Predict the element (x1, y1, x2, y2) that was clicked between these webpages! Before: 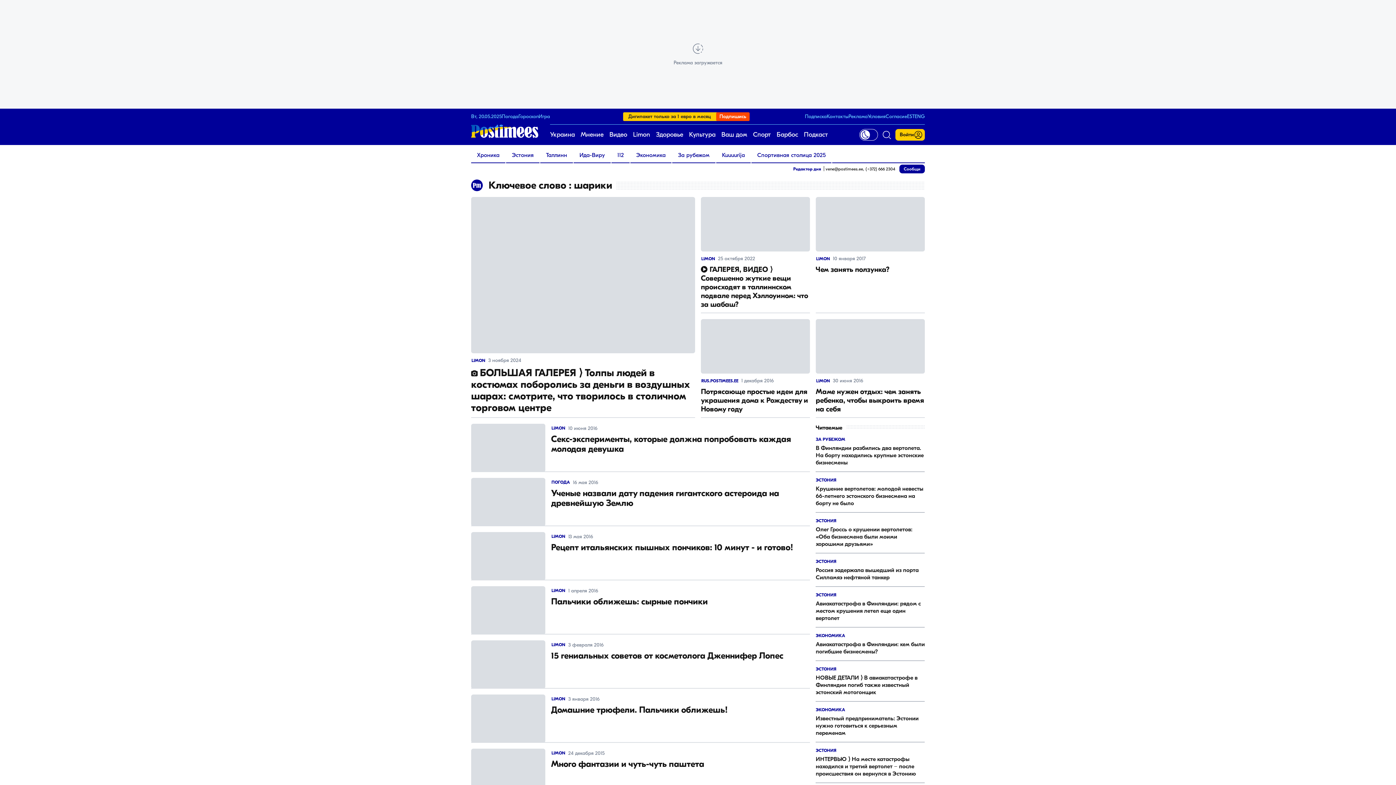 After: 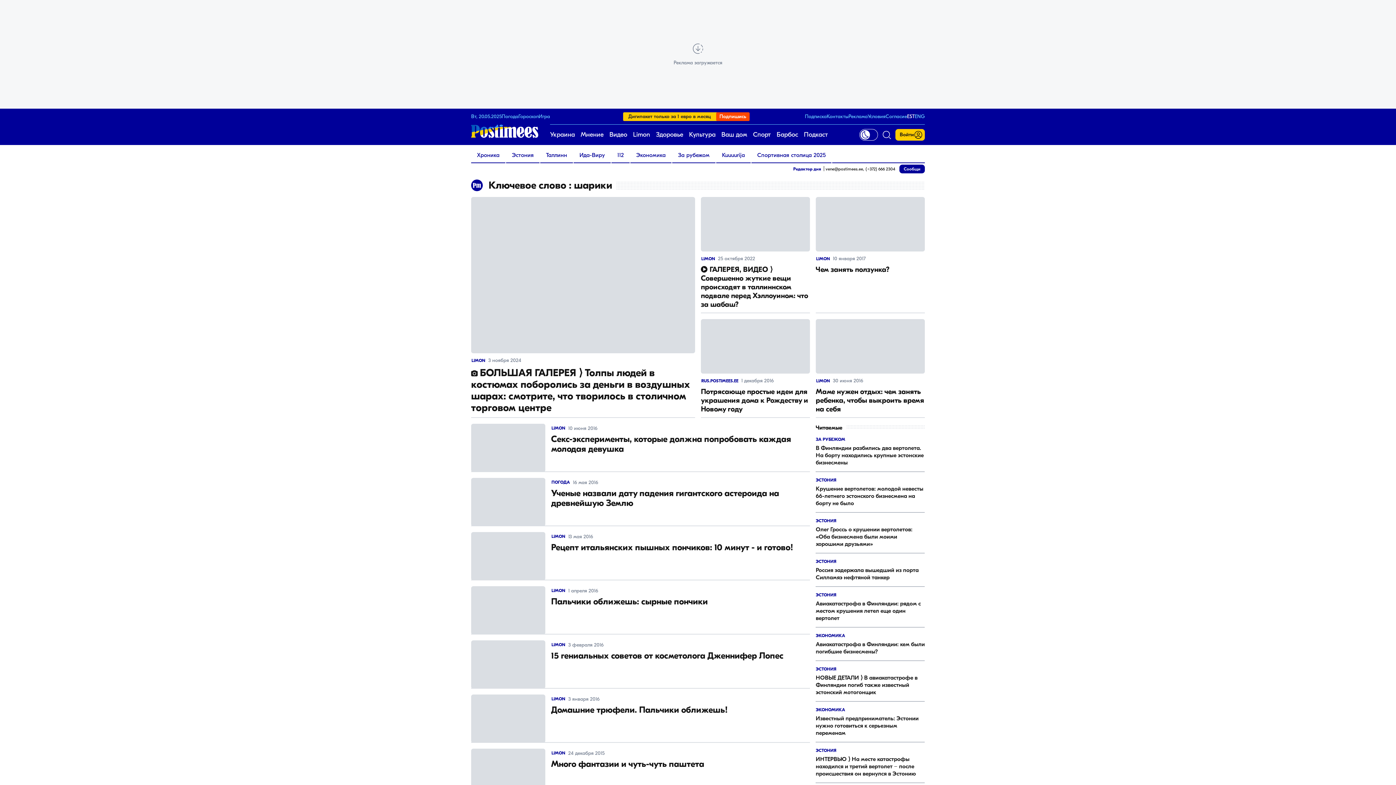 Action: bbox: (907, 113, 914, 119) label: EST